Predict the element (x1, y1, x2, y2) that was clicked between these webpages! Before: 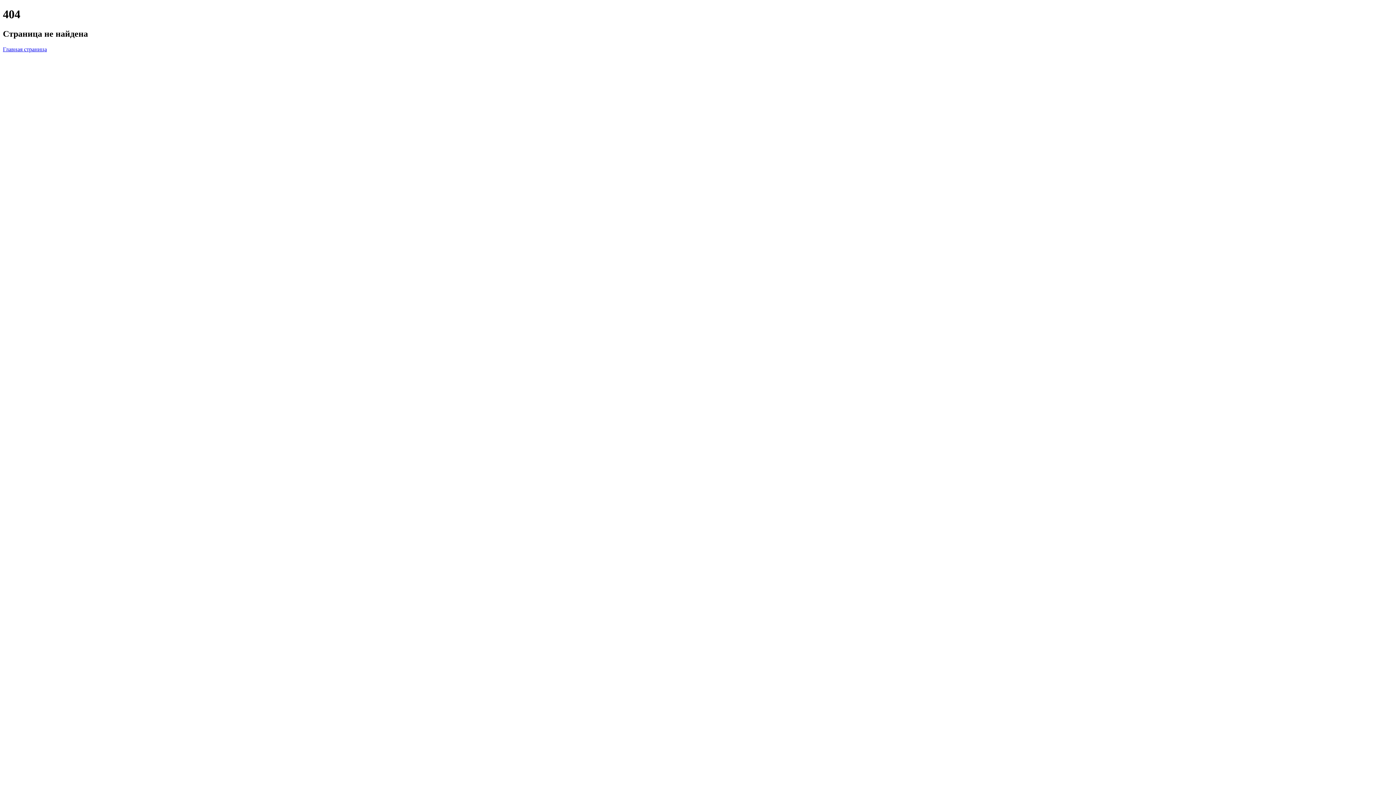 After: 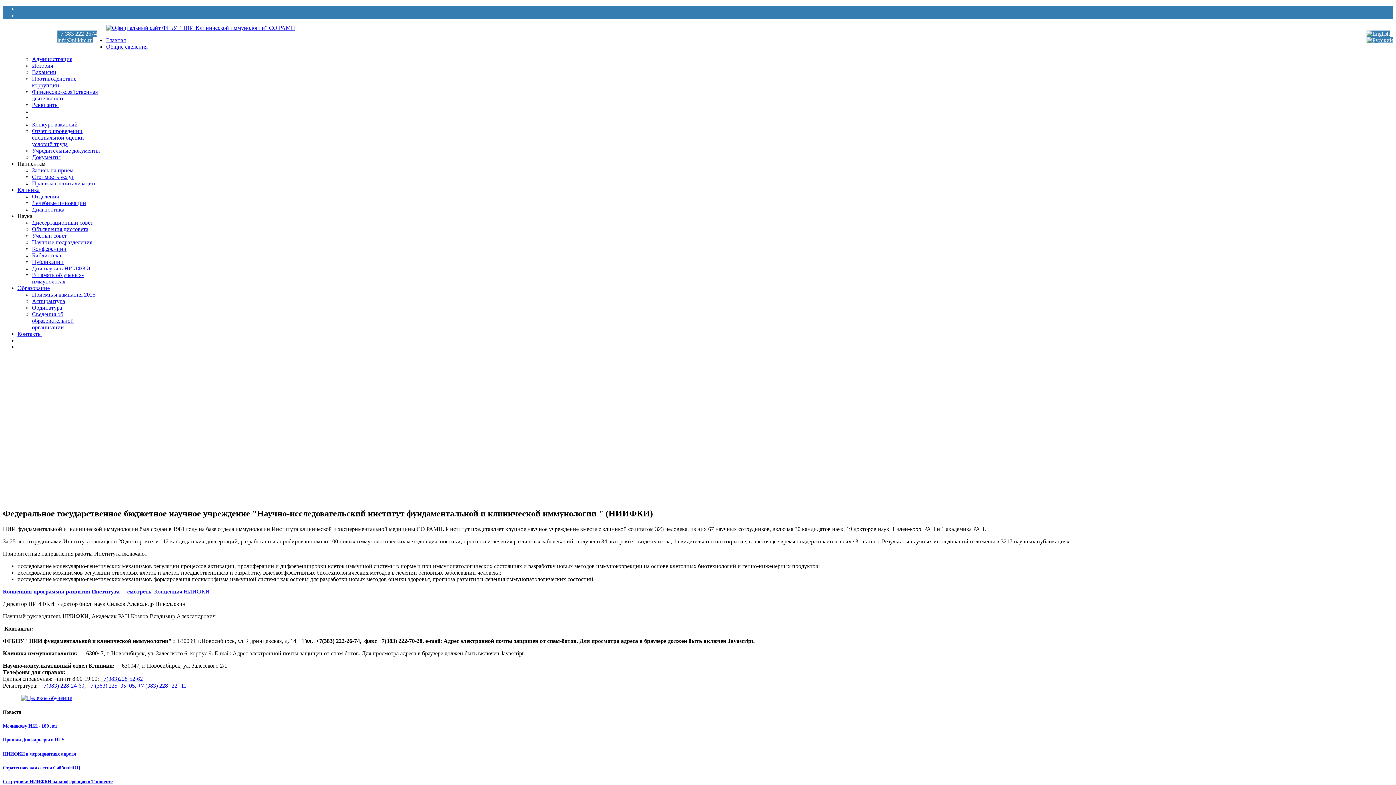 Action: bbox: (2, 46, 46, 52) label: Главная страница